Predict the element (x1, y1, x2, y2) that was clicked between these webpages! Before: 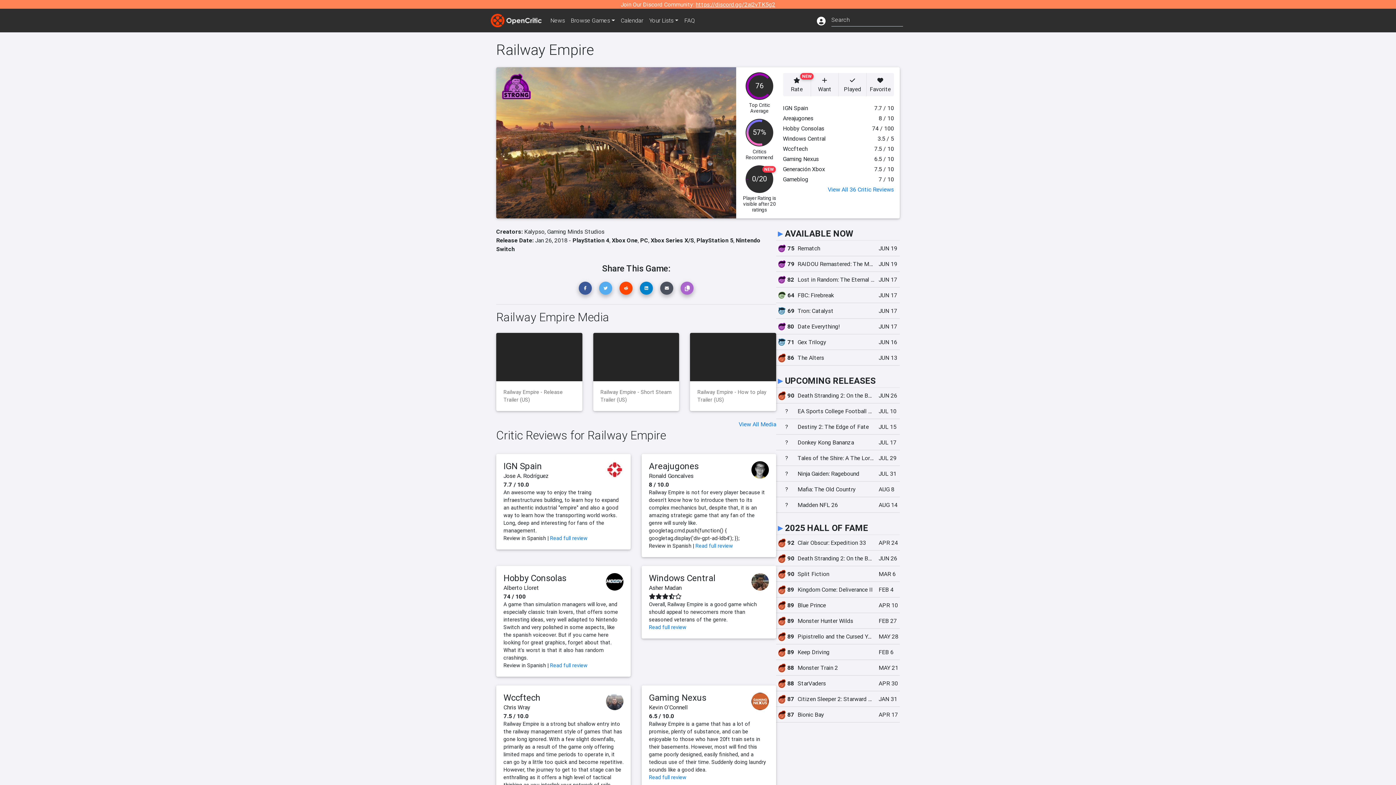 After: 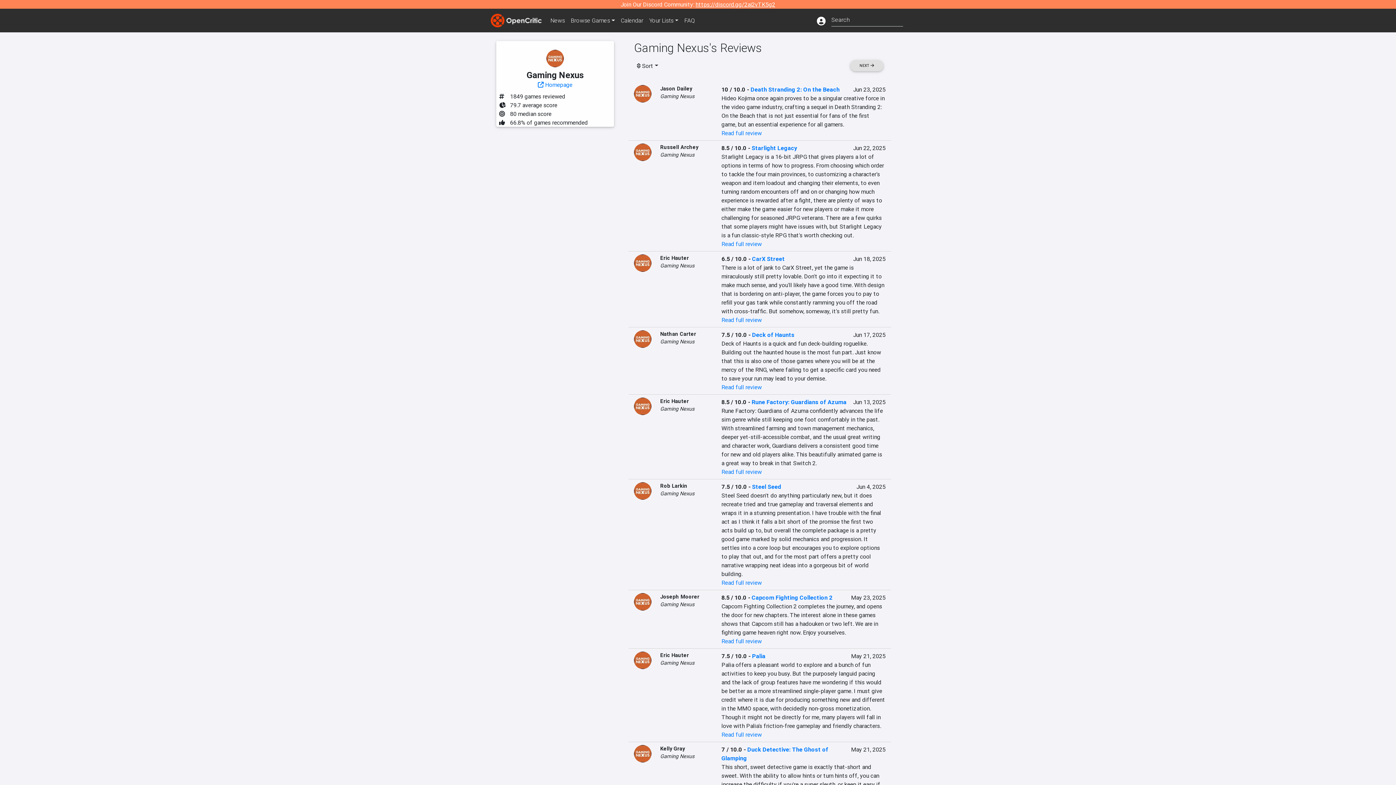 Action: bbox: (649, 692, 706, 703) label: Gaming Nexus